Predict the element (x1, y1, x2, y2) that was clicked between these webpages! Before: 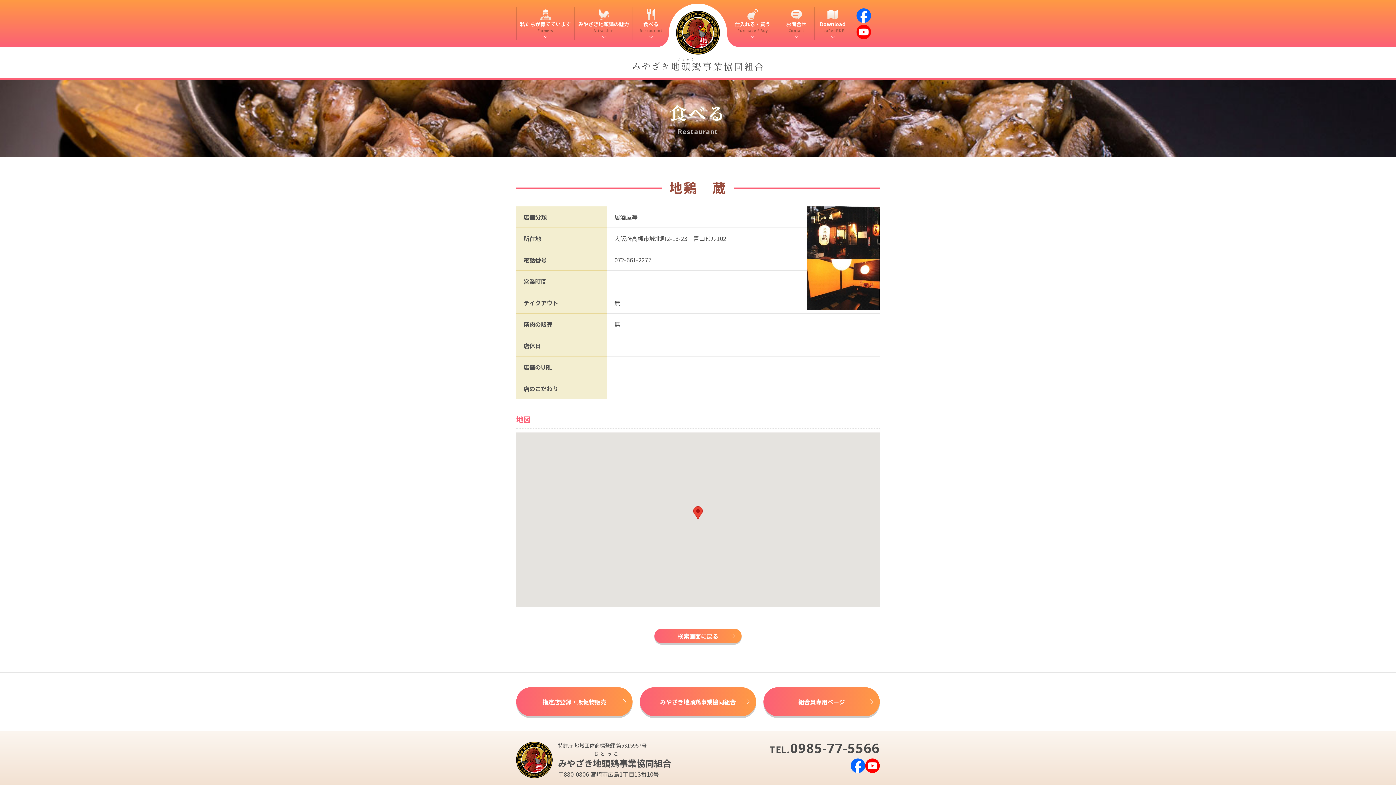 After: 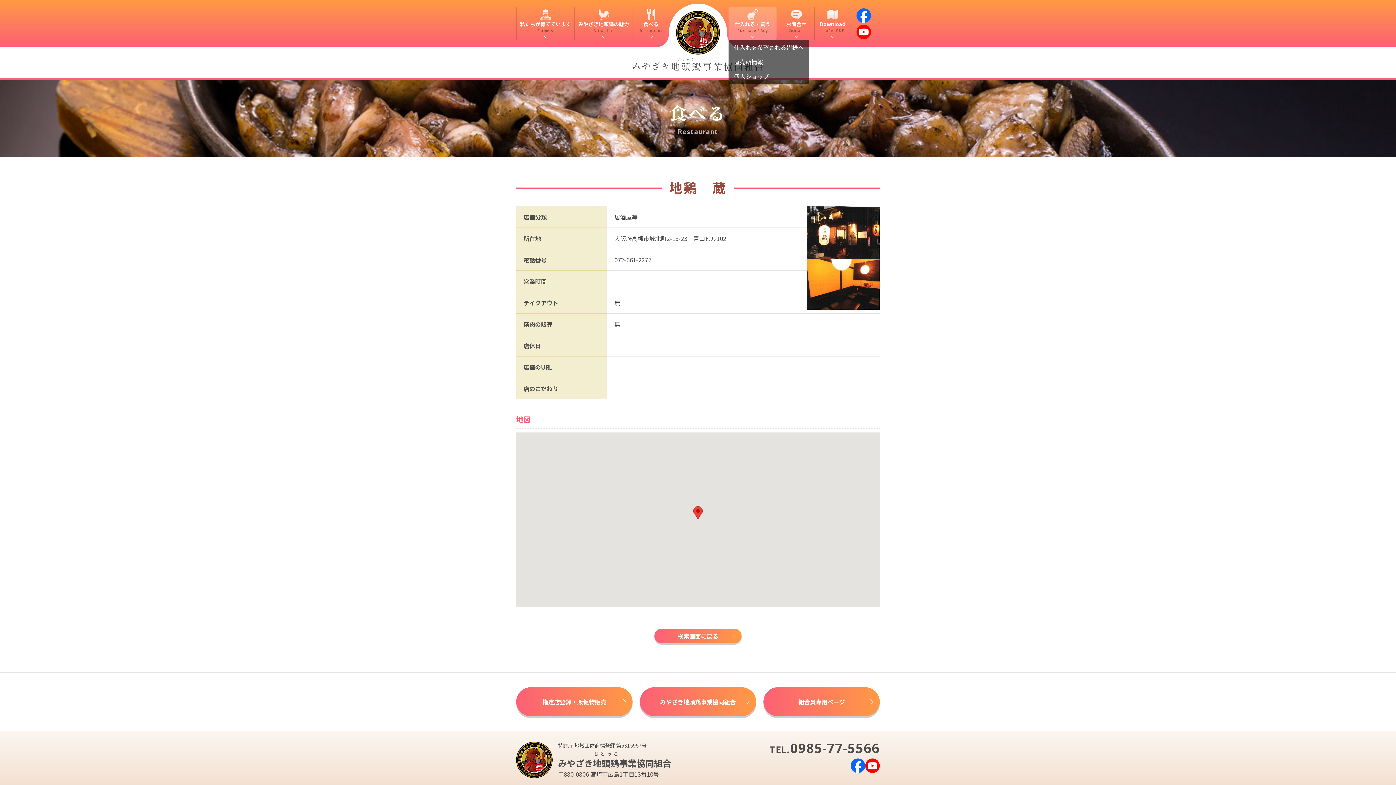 Action: bbox: (728, 7, 776, 40) label: 仕入れる・買う
Purchase / Buy